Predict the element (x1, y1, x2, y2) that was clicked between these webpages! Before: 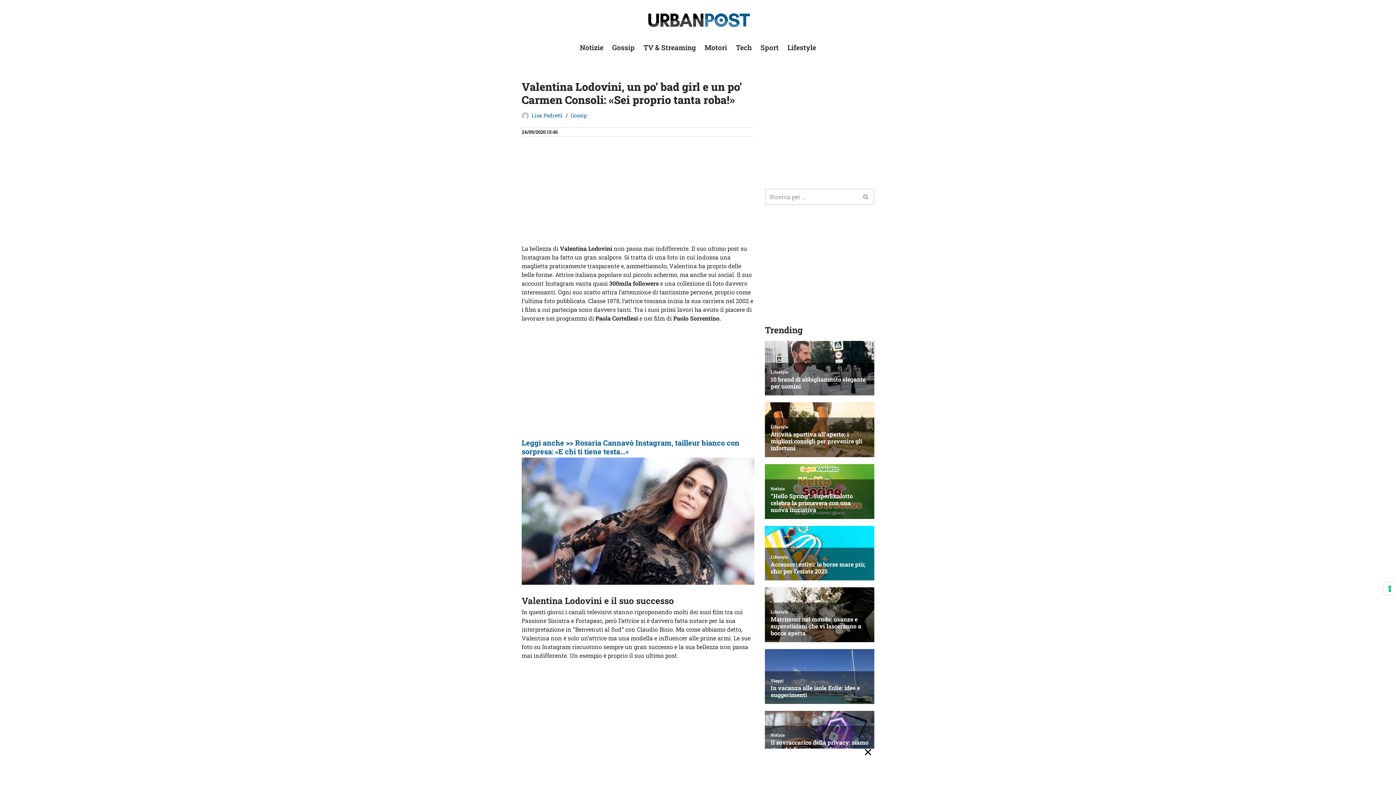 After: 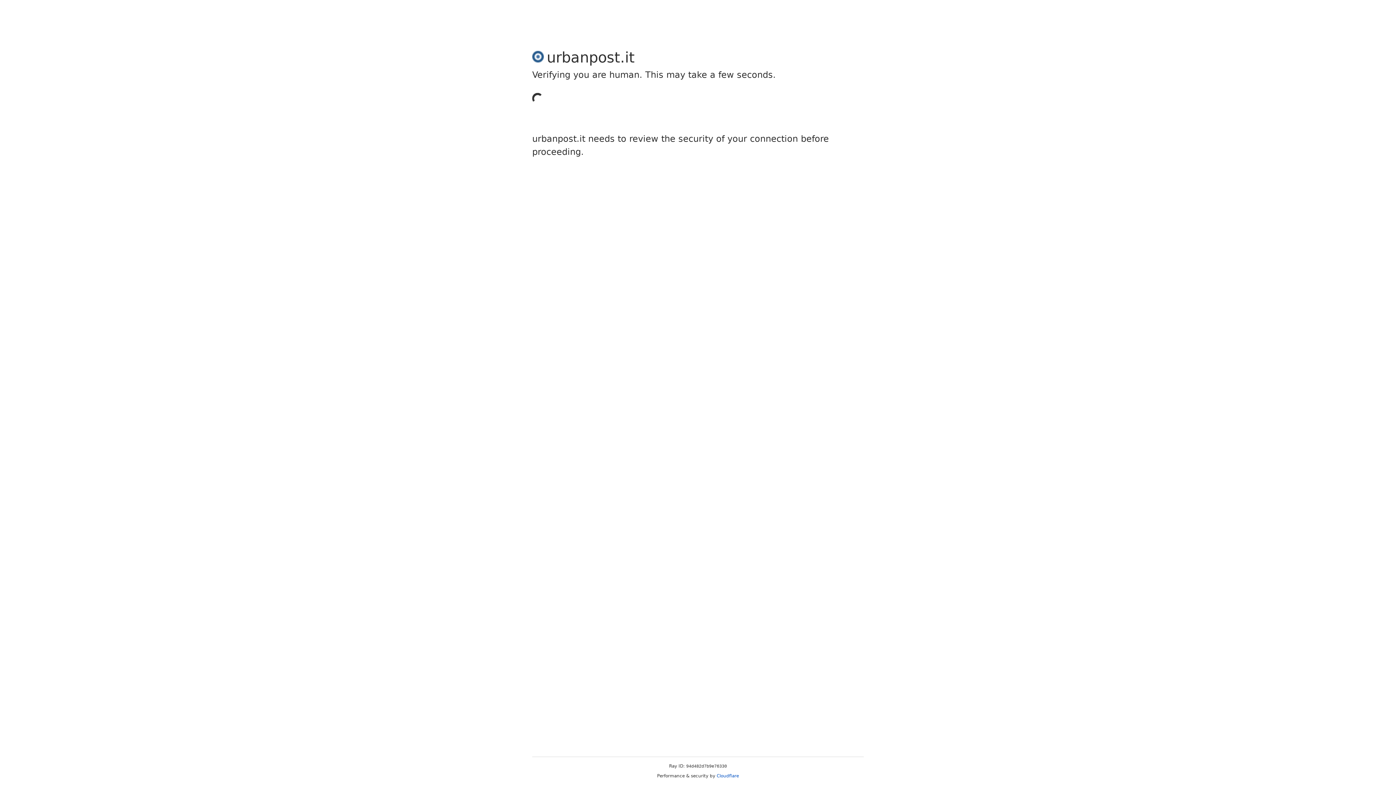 Action: bbox: (858, 188, 874, 204) label: Cerca